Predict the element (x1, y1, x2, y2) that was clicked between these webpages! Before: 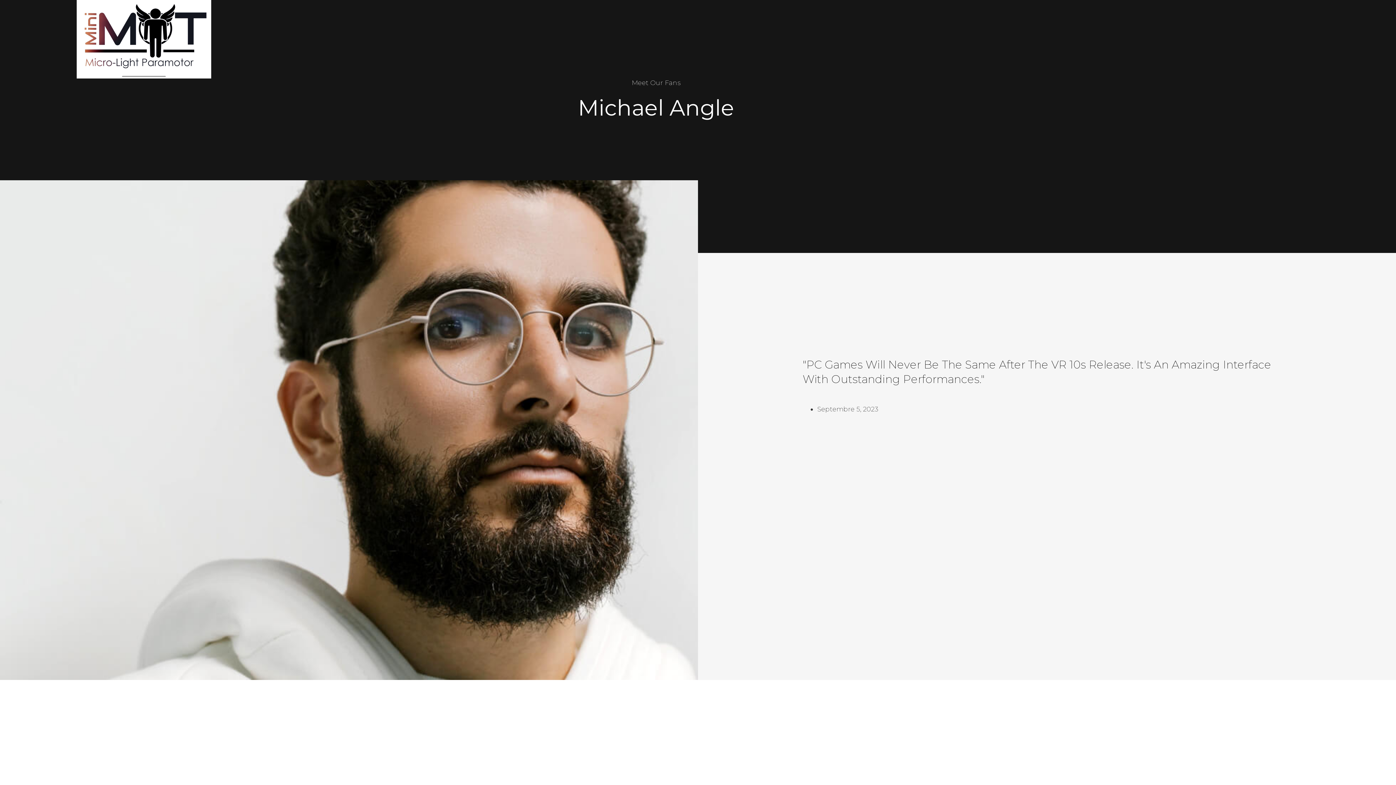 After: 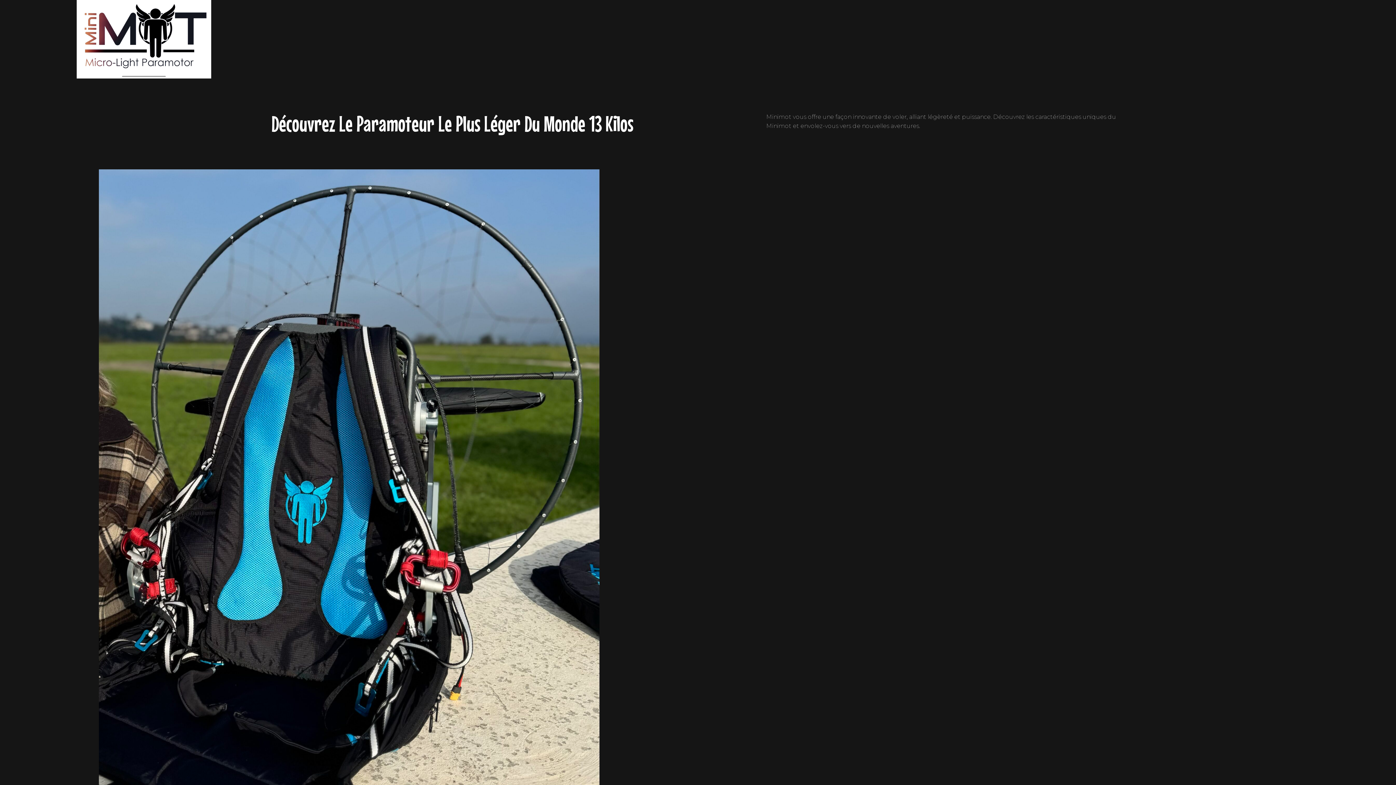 Action: bbox: (41, 0, 770, 78)